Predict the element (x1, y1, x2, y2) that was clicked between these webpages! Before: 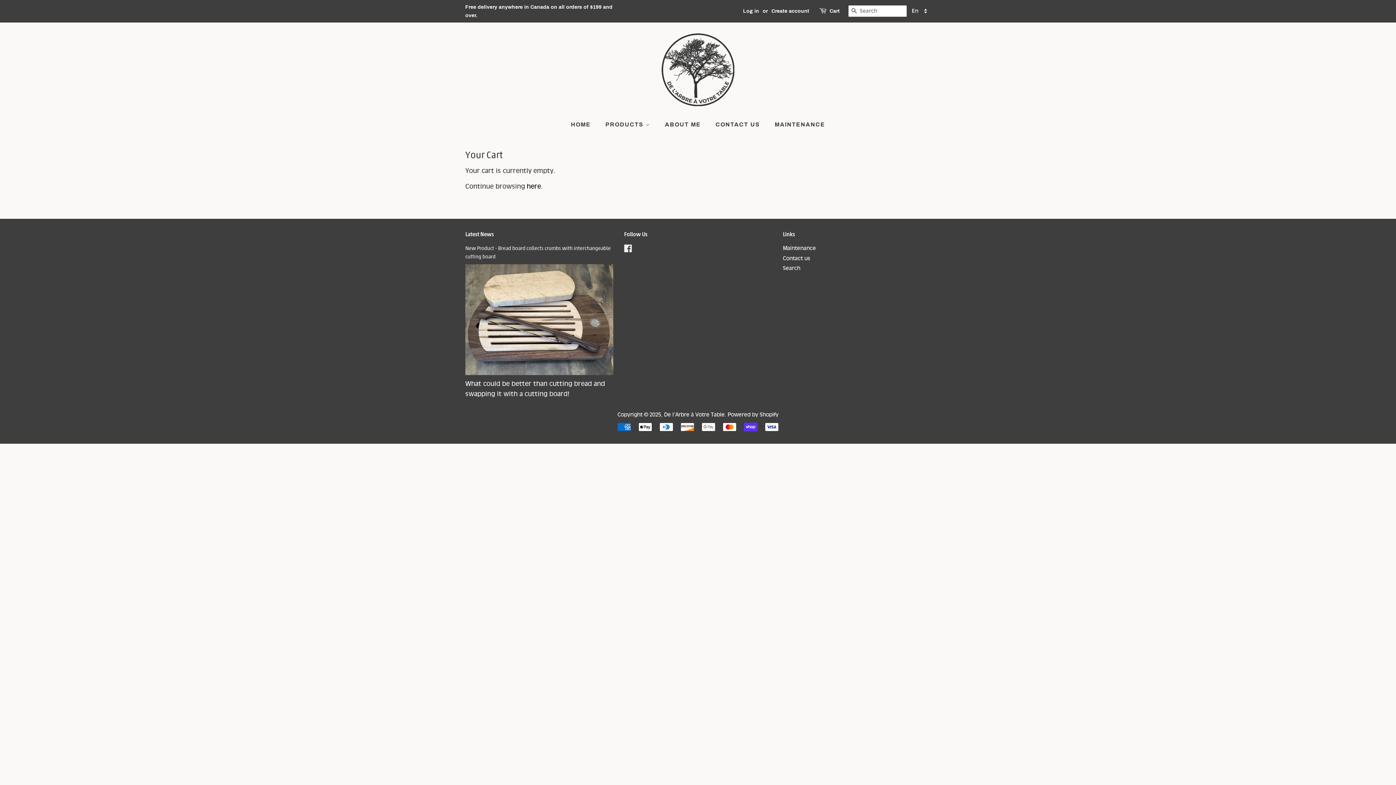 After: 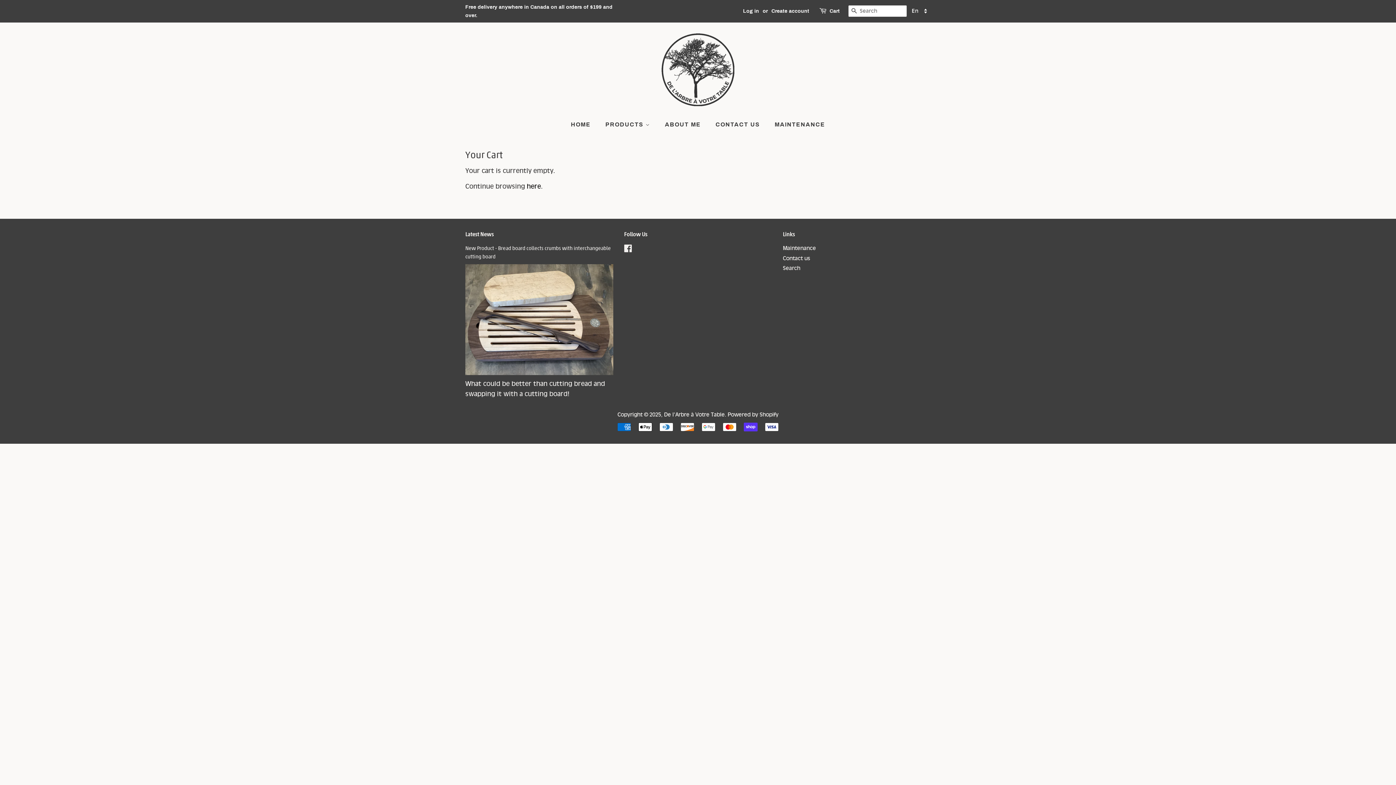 Action: label: Cart bbox: (829, 6, 840, 15)